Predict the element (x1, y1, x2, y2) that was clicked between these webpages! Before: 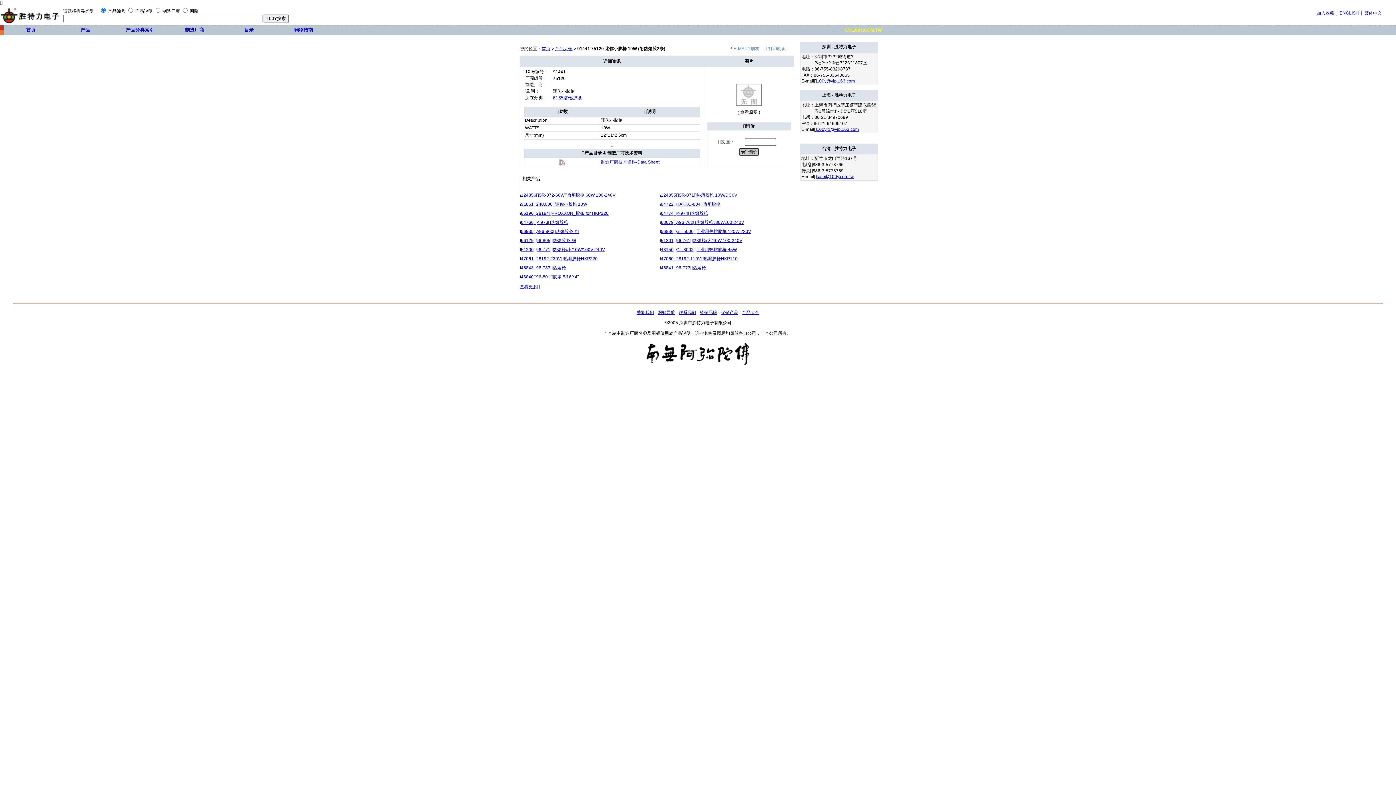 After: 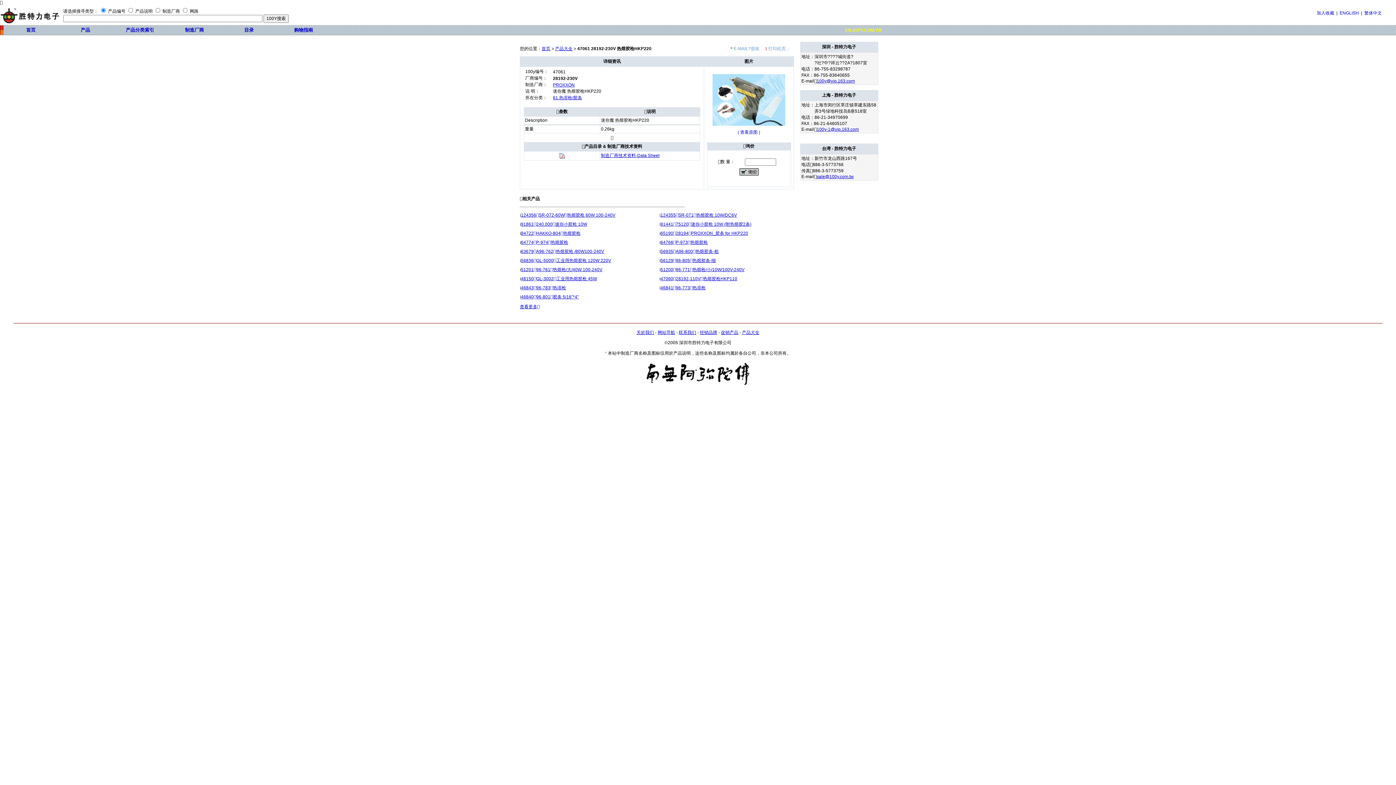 Action: bbox: (521, 256, 597, 261) label: 4706128192-230V热熔胶枪HKP220